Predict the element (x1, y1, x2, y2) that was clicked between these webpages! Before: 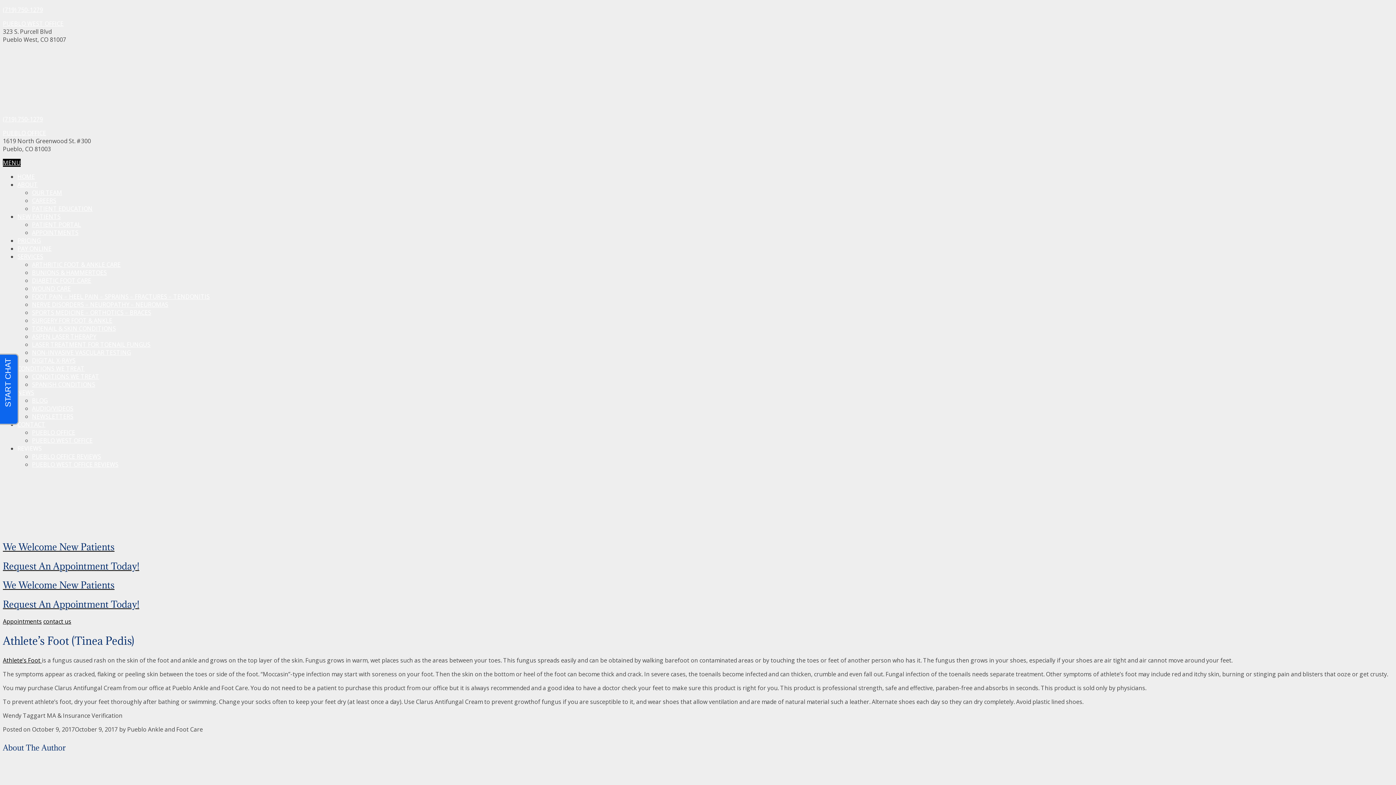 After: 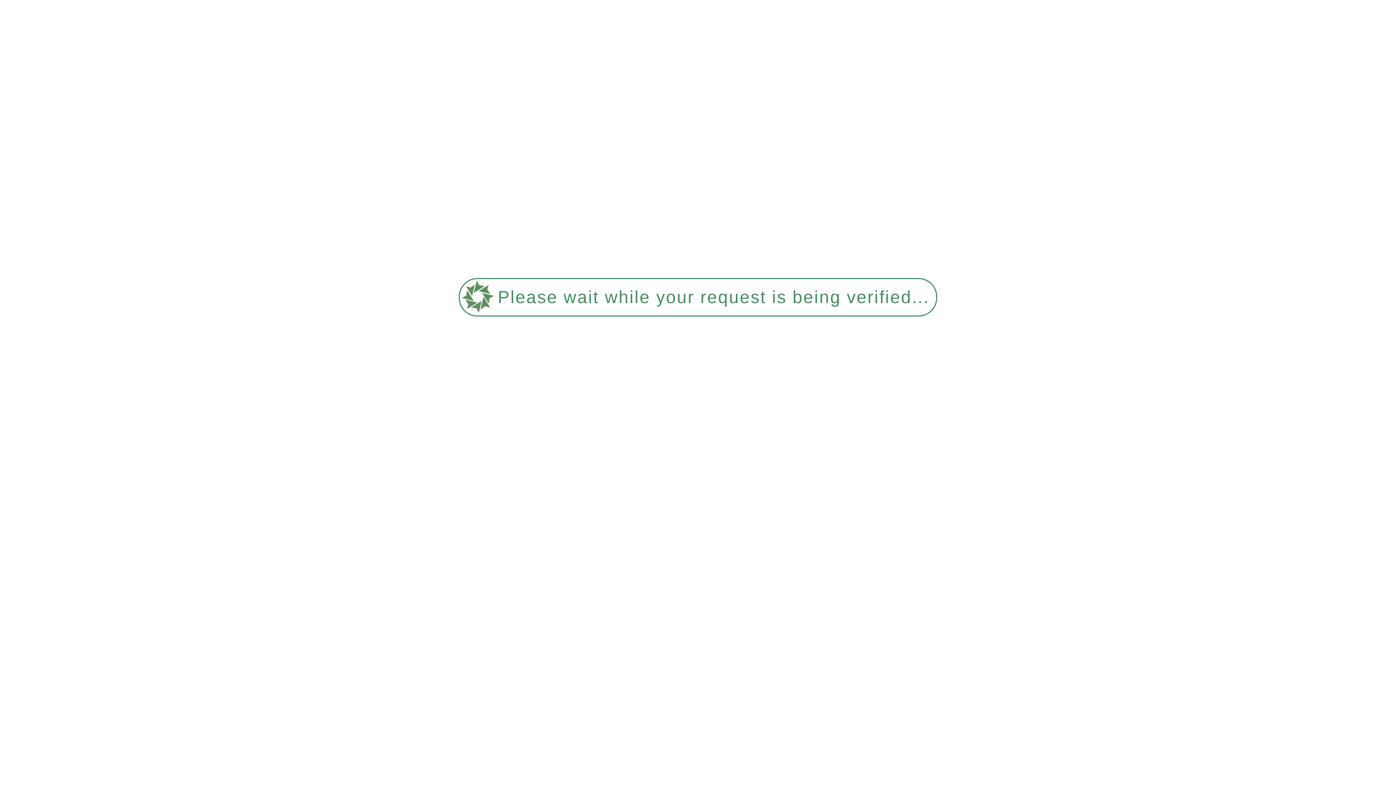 Action: label: SPORTS MEDICINE – ORTHOTICS – BRACES bbox: (32, 308, 151, 316)